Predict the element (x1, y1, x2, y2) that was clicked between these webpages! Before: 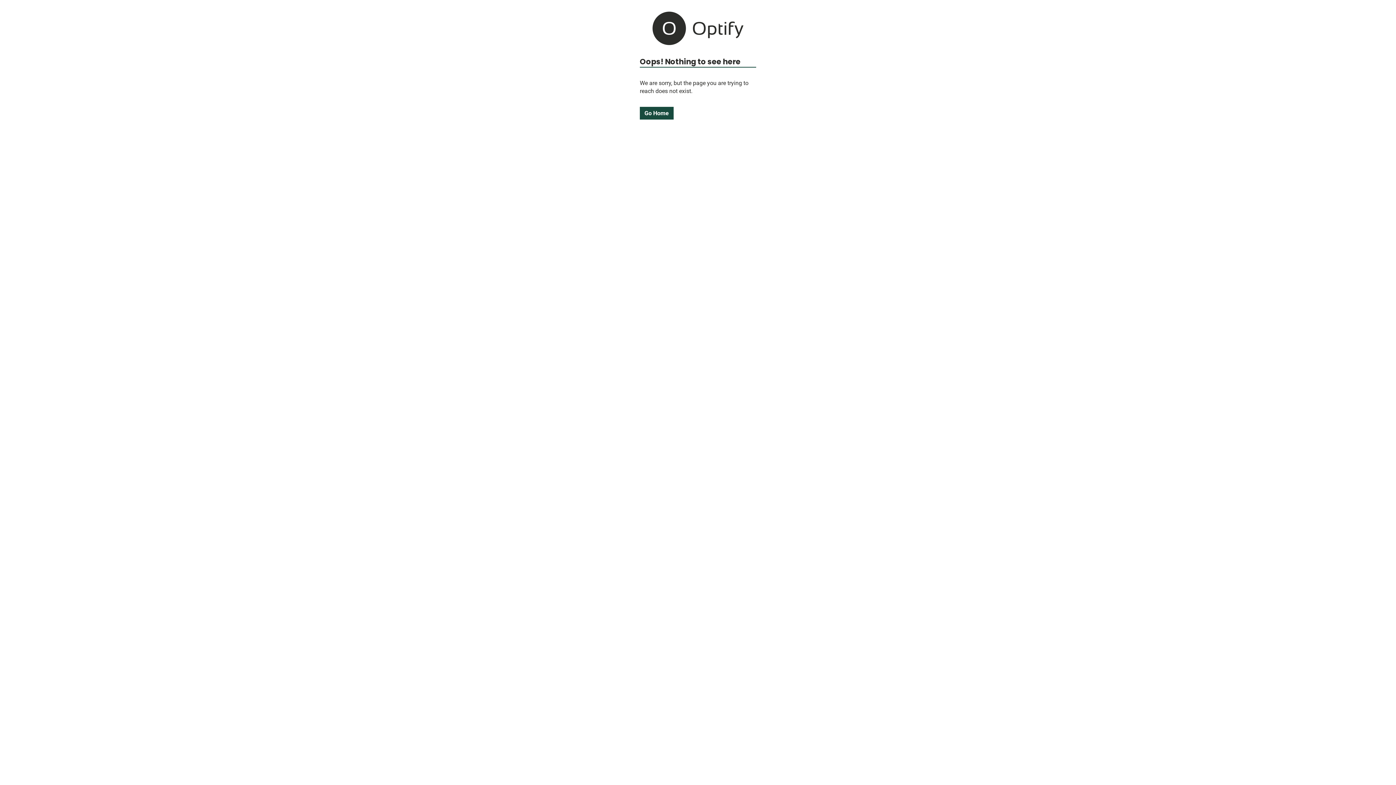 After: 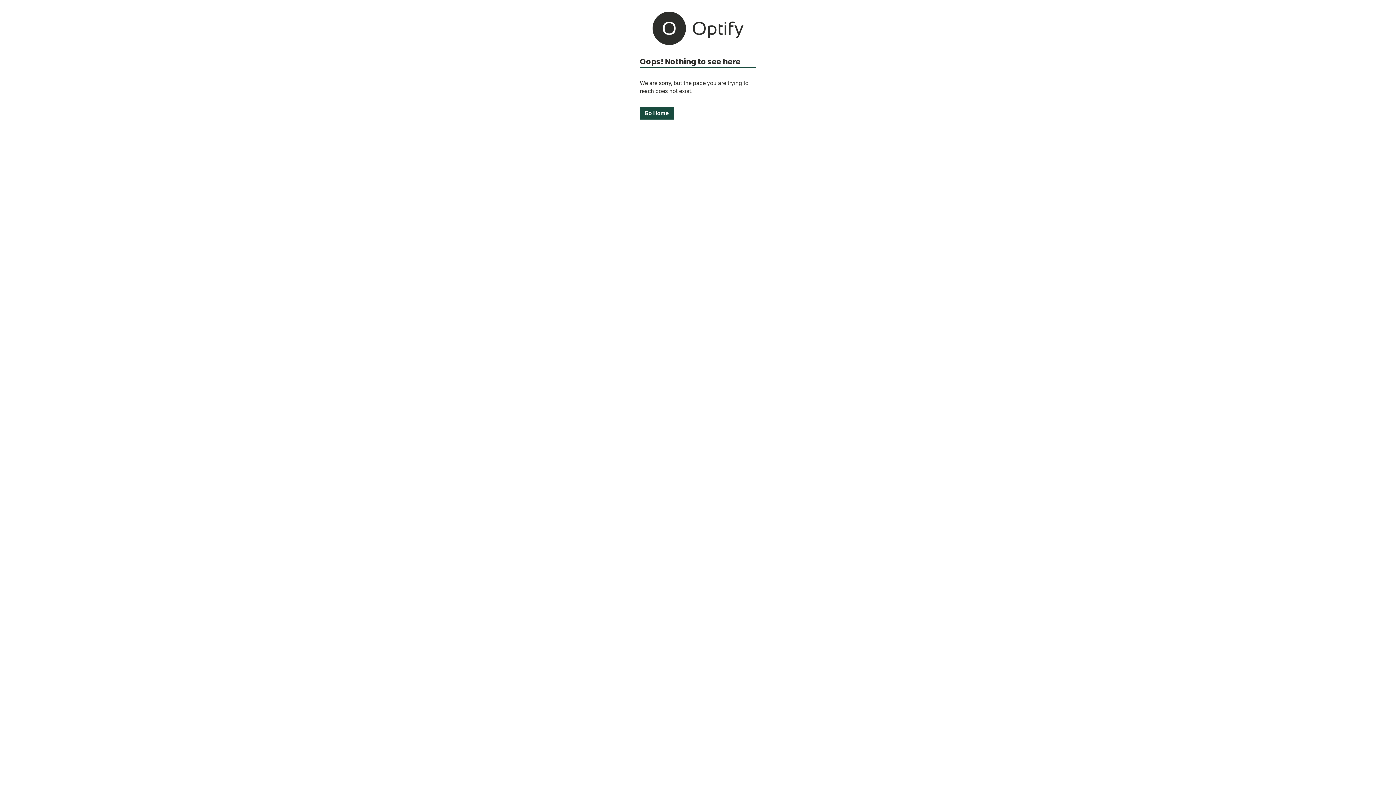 Action: label: Go Home bbox: (640, 106, 673, 119)